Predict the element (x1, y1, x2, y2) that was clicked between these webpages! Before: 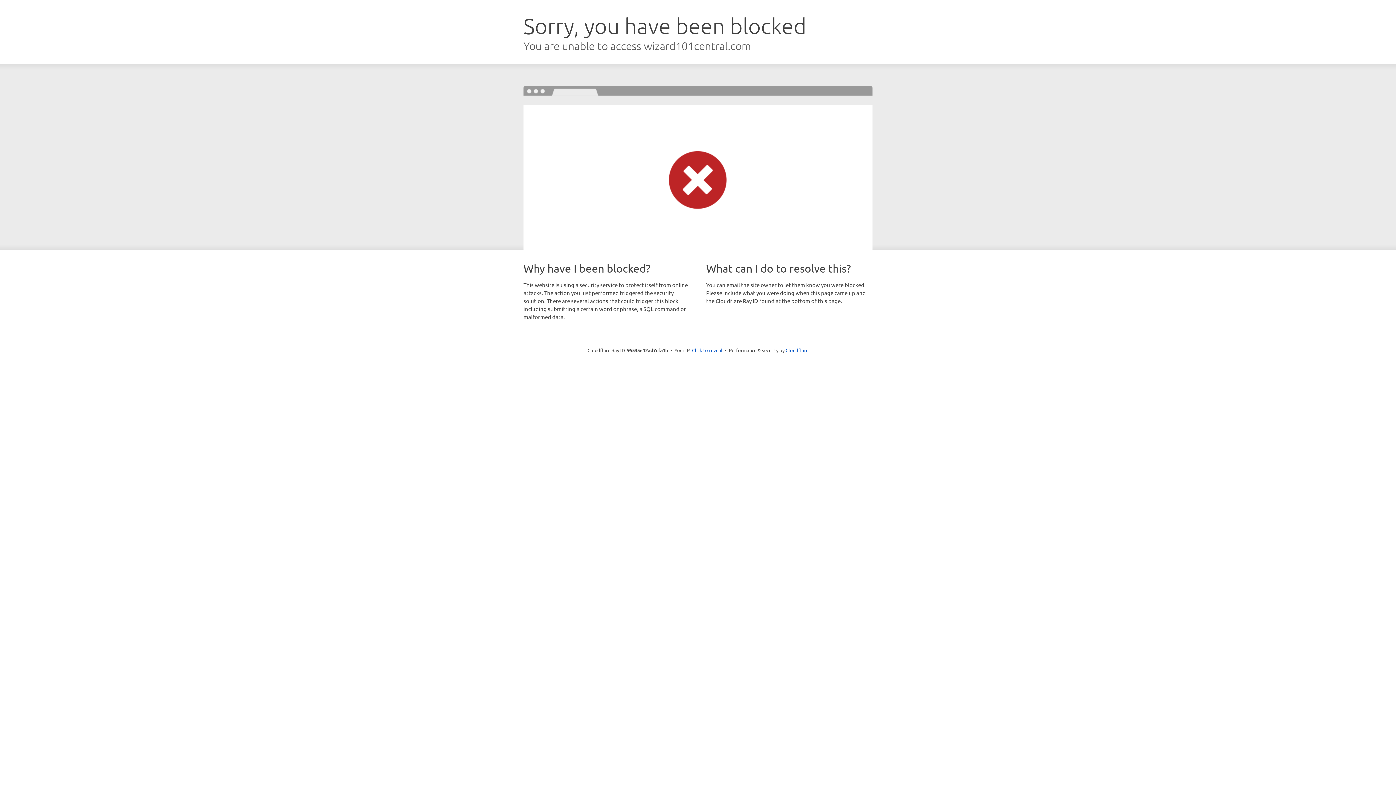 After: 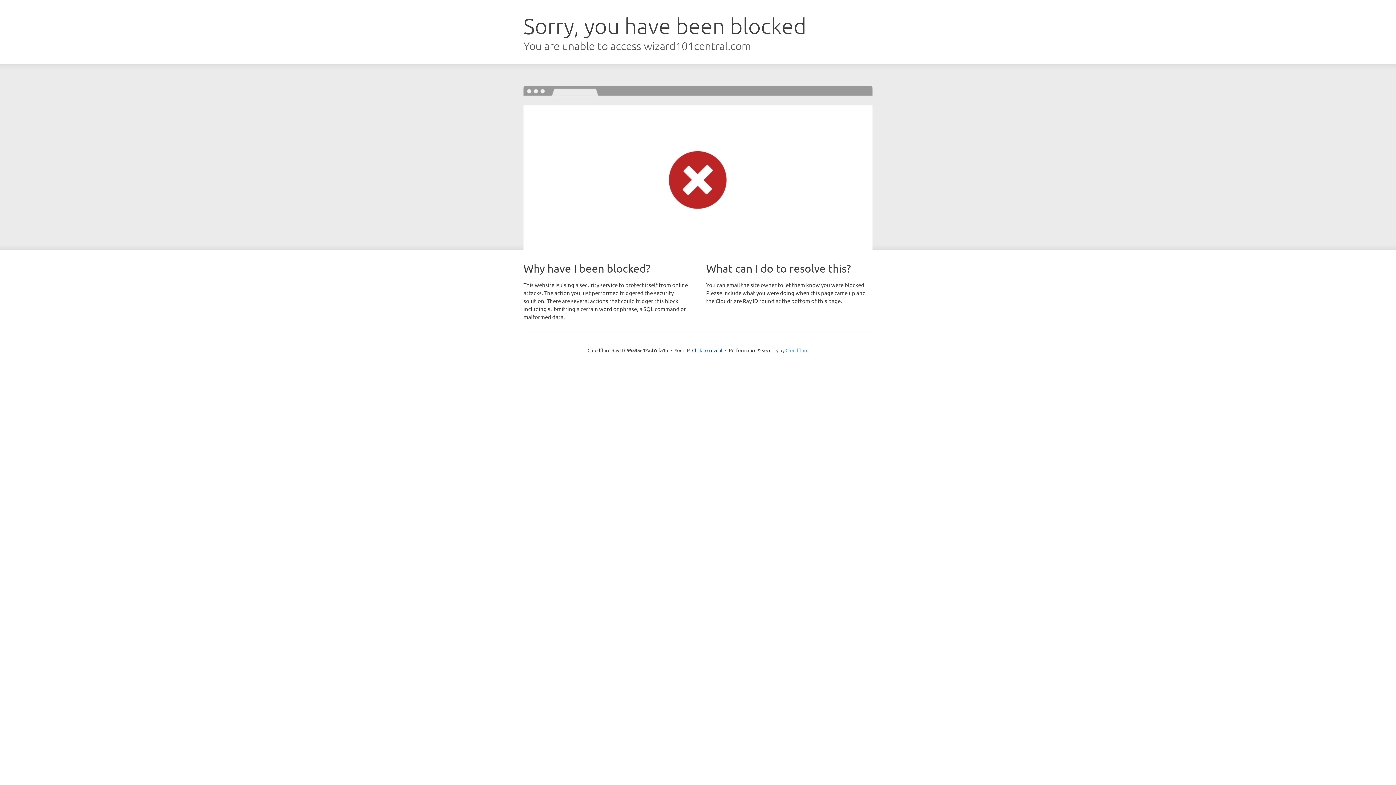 Action: bbox: (785, 347, 808, 353) label: Cloudflare